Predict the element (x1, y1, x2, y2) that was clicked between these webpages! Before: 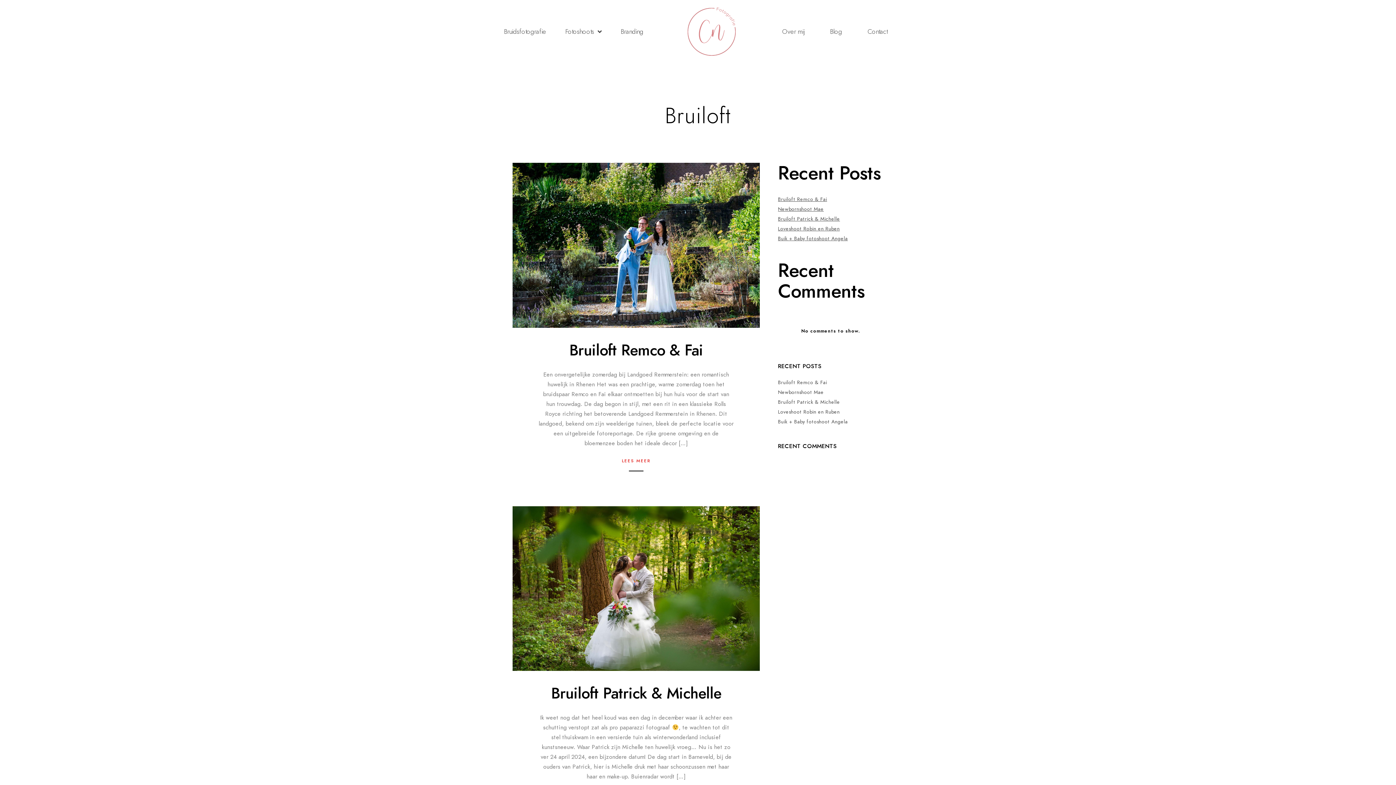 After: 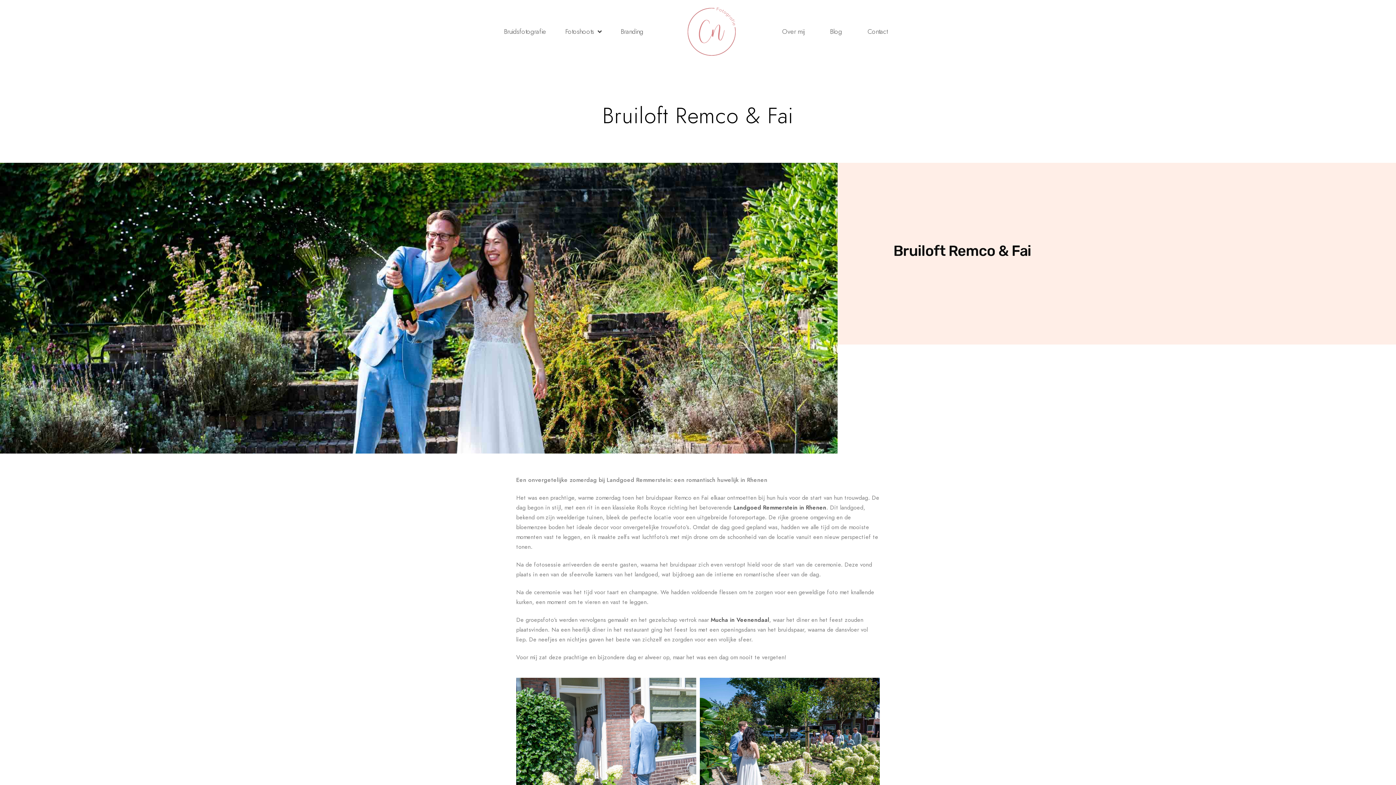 Action: label: Bruiloft Remco & Fai bbox: (569, 339, 703, 360)